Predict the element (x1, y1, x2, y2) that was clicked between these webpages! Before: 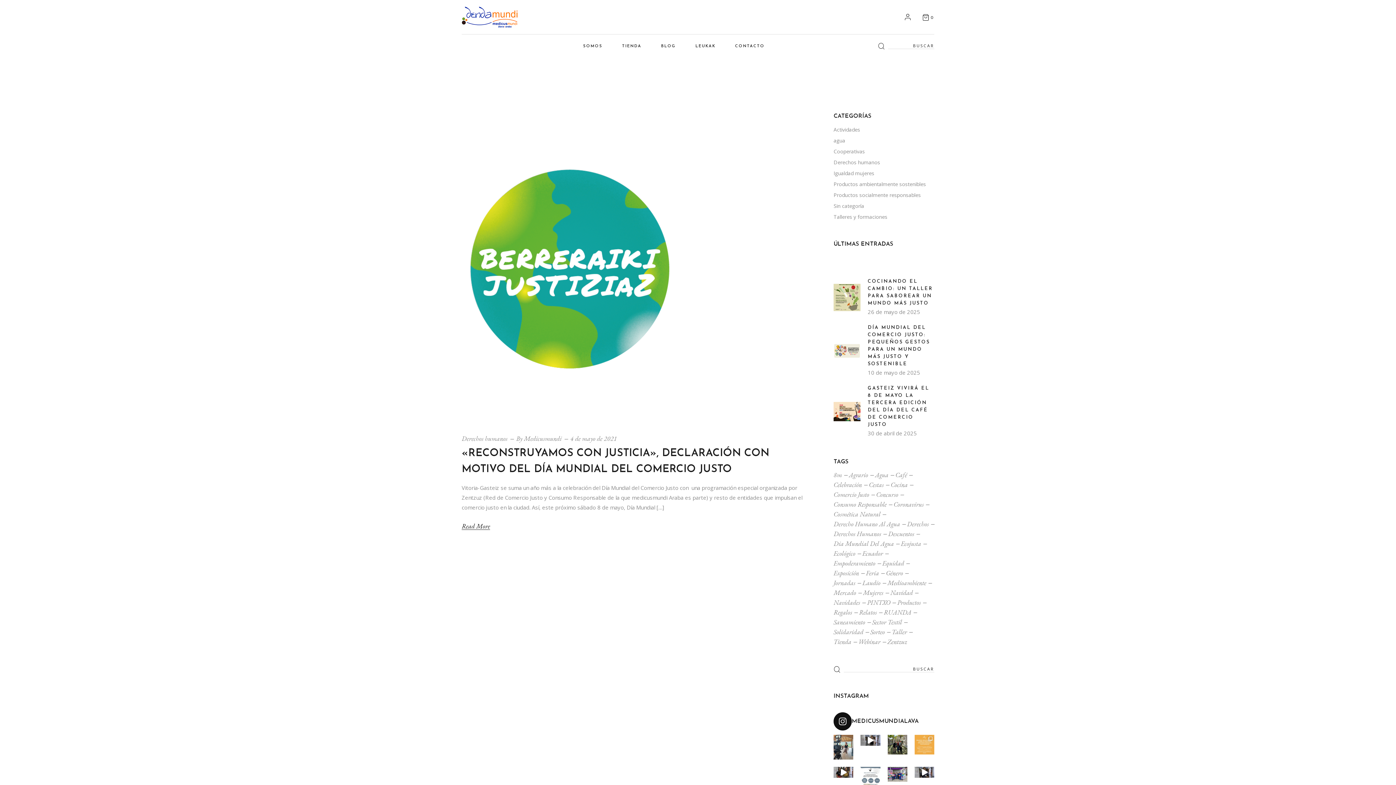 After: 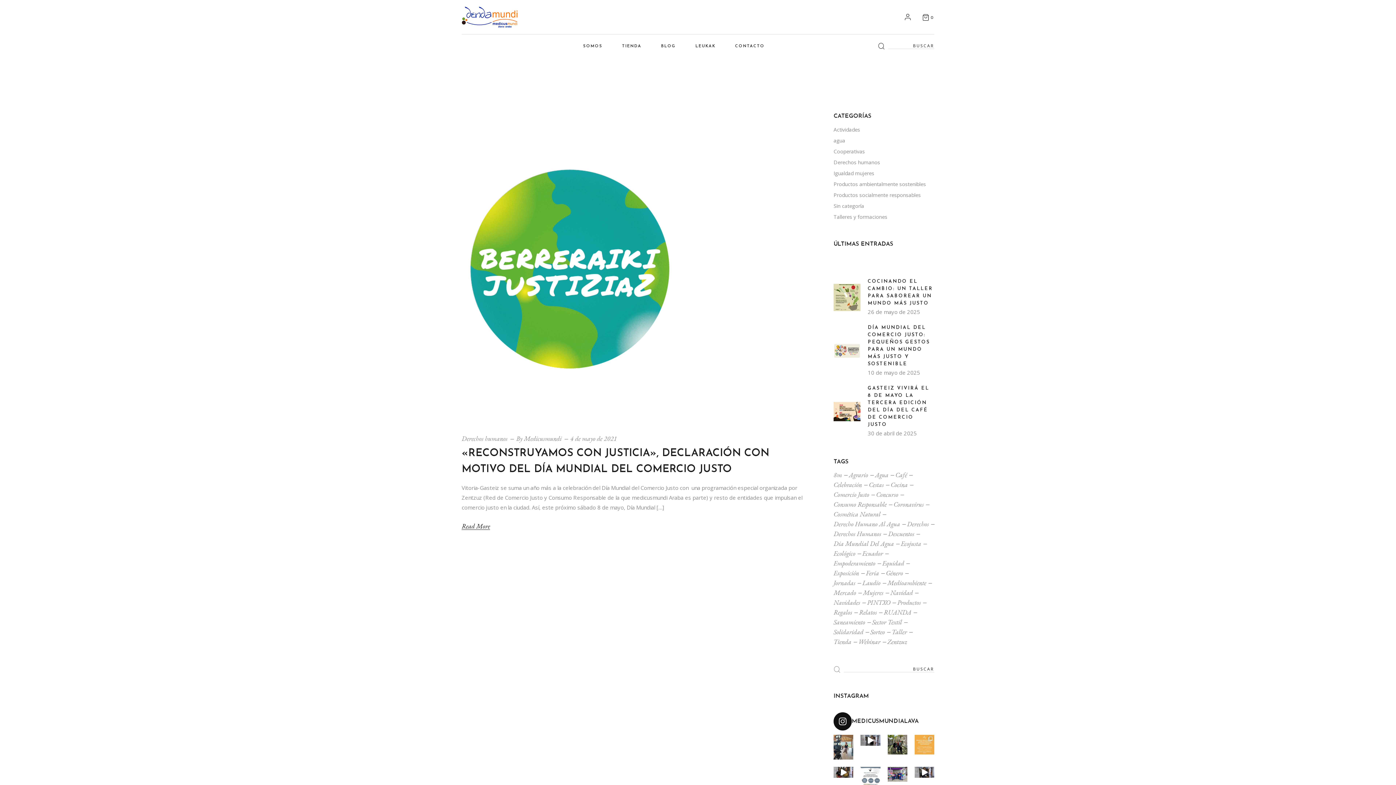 Action: bbox: (833, 666, 840, 672)